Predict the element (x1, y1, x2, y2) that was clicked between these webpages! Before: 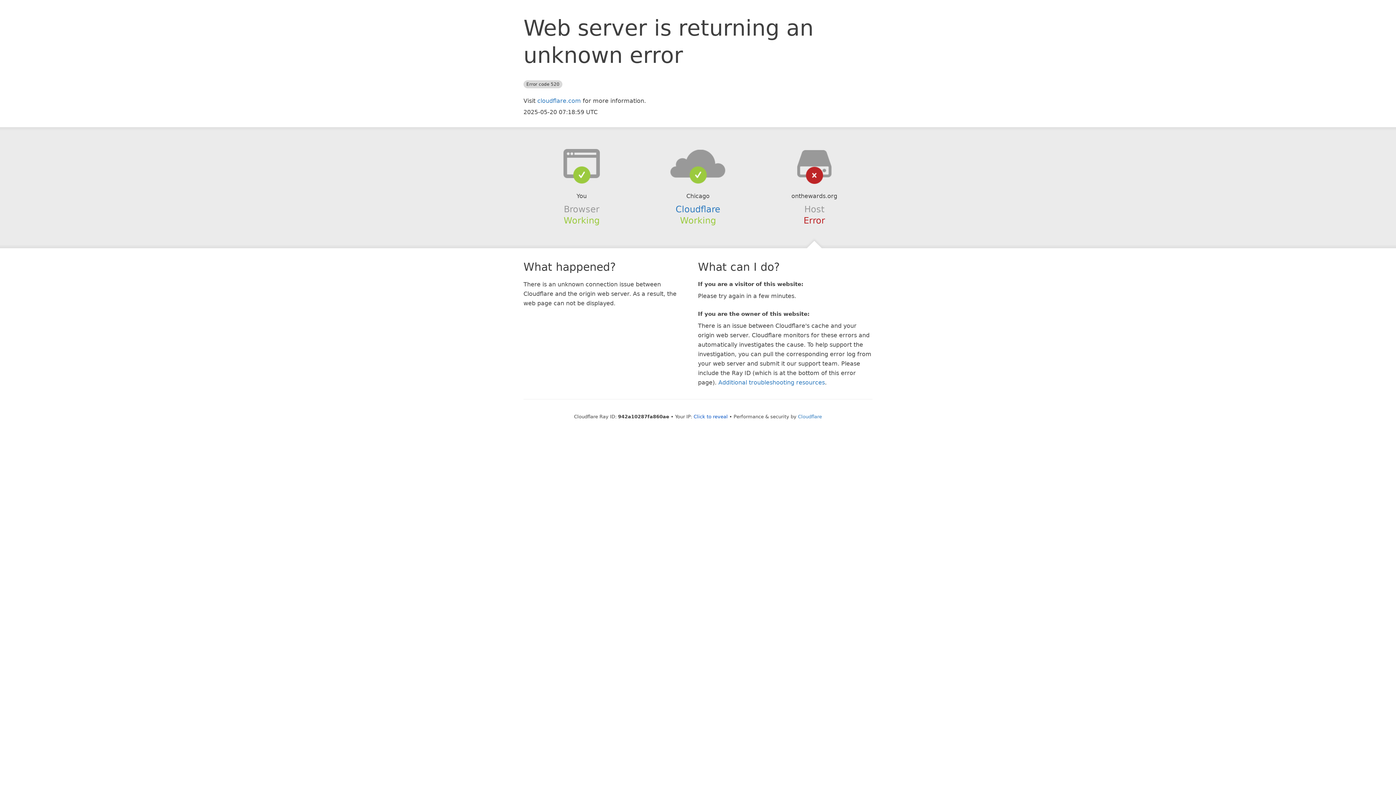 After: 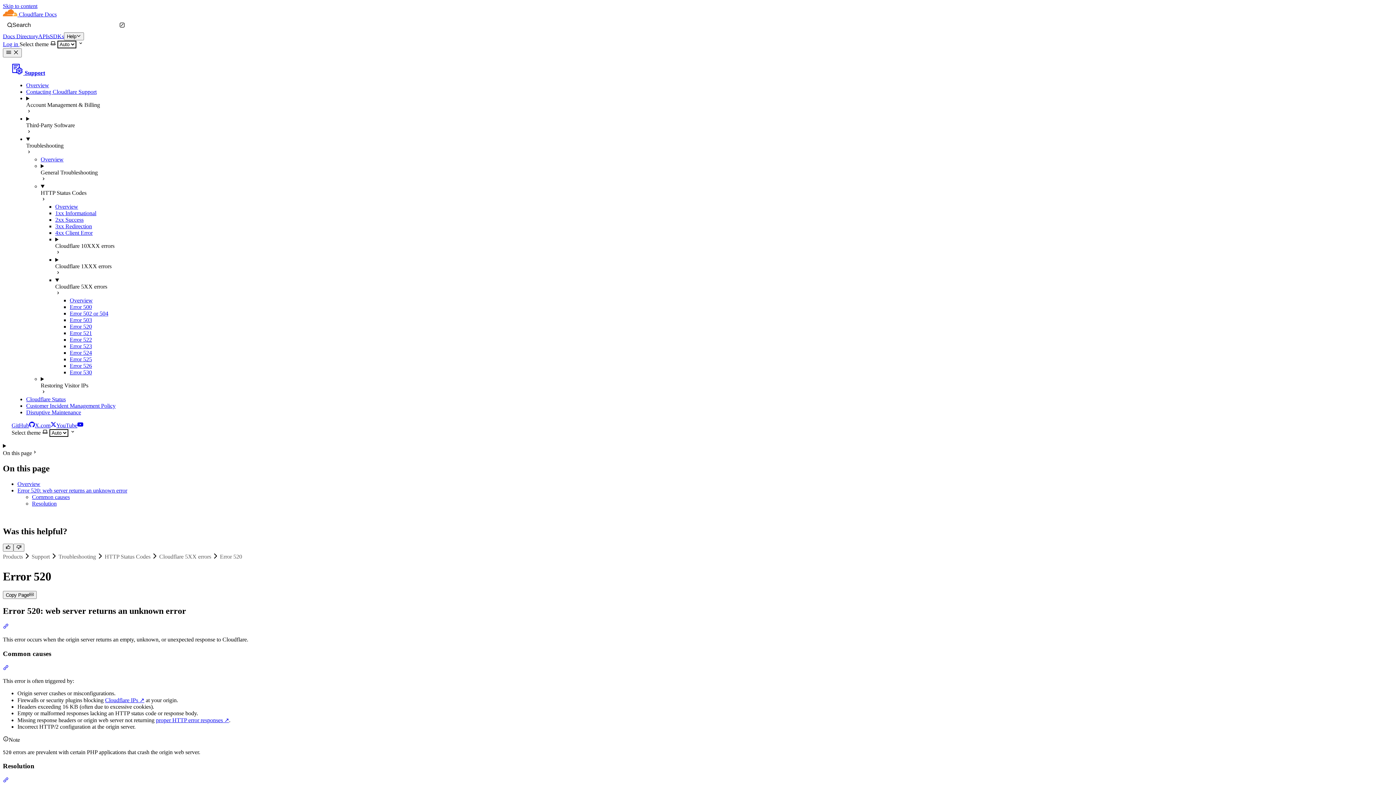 Action: label: Additional troubleshooting resources bbox: (718, 379, 825, 386)